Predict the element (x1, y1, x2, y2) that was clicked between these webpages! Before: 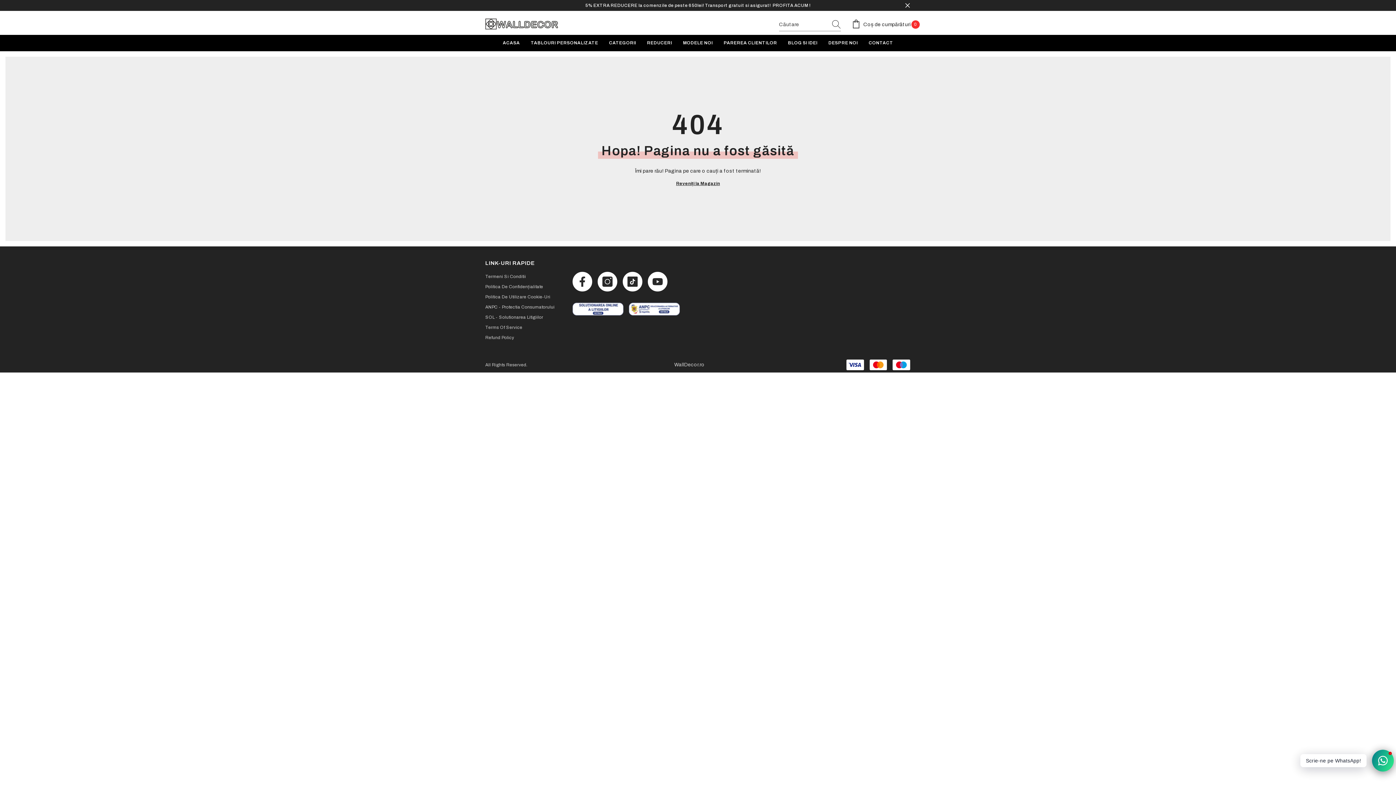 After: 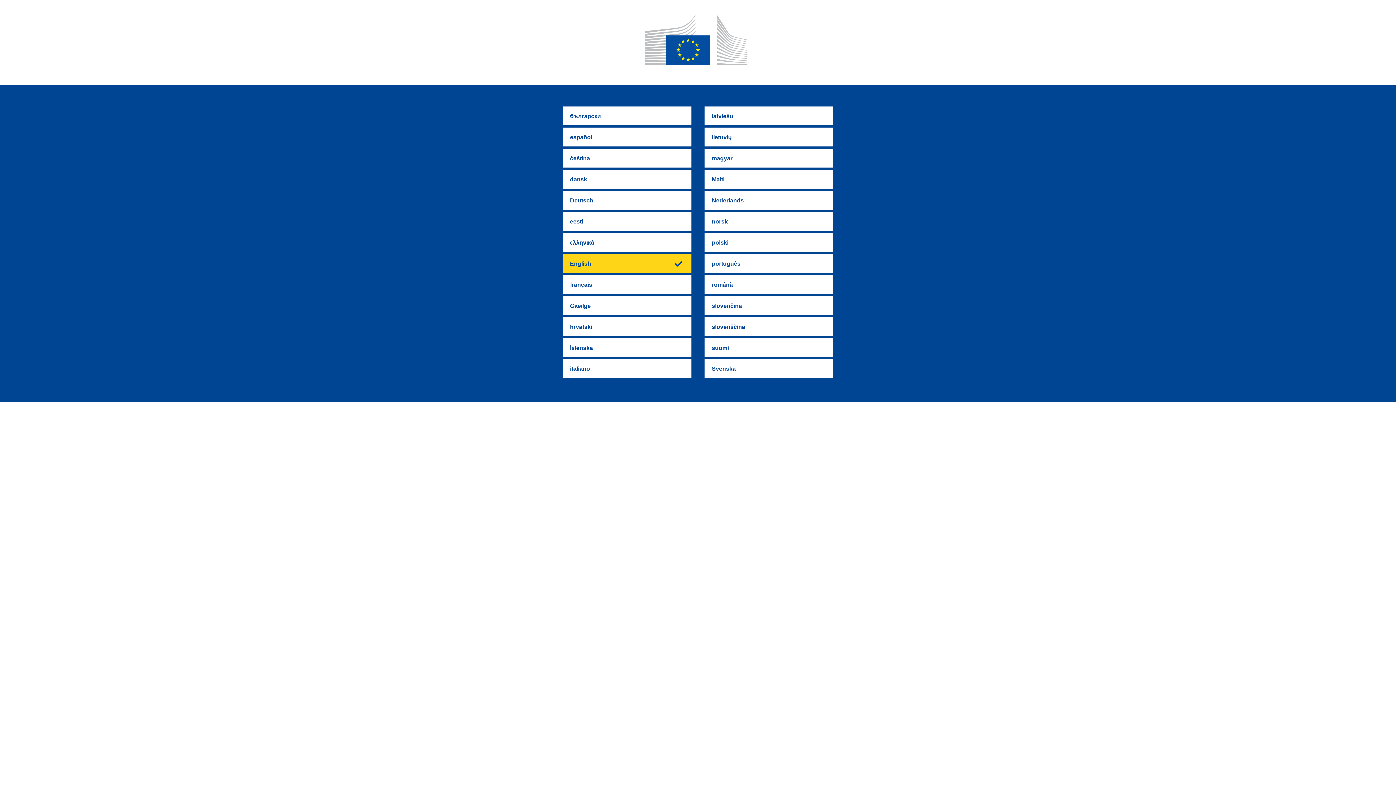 Action: bbox: (485, 312, 543, 322) label: SOL - Solutionarea Litigiilor